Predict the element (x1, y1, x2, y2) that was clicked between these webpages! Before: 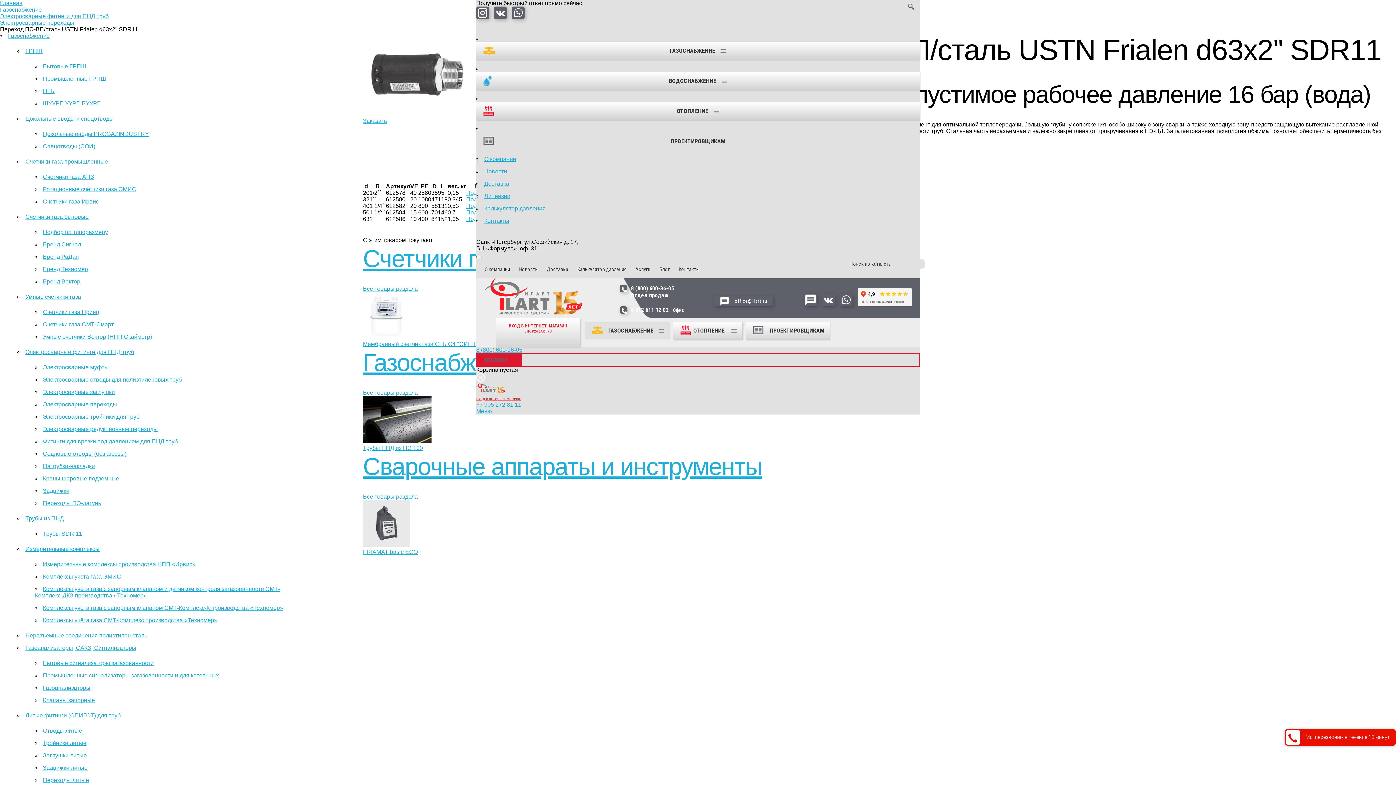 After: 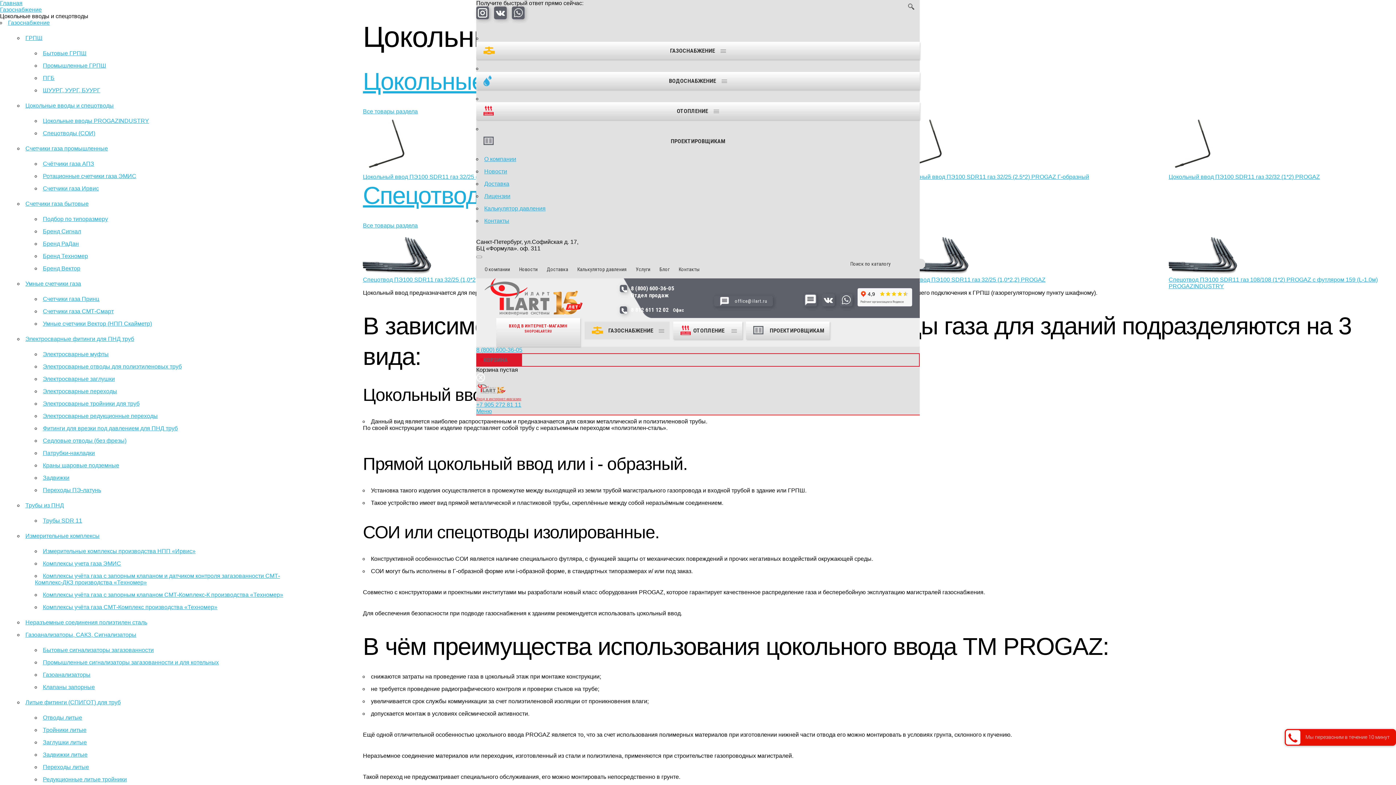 Action: bbox: (25, 115, 113, 121) label: Цокольные вводы и спецотводы